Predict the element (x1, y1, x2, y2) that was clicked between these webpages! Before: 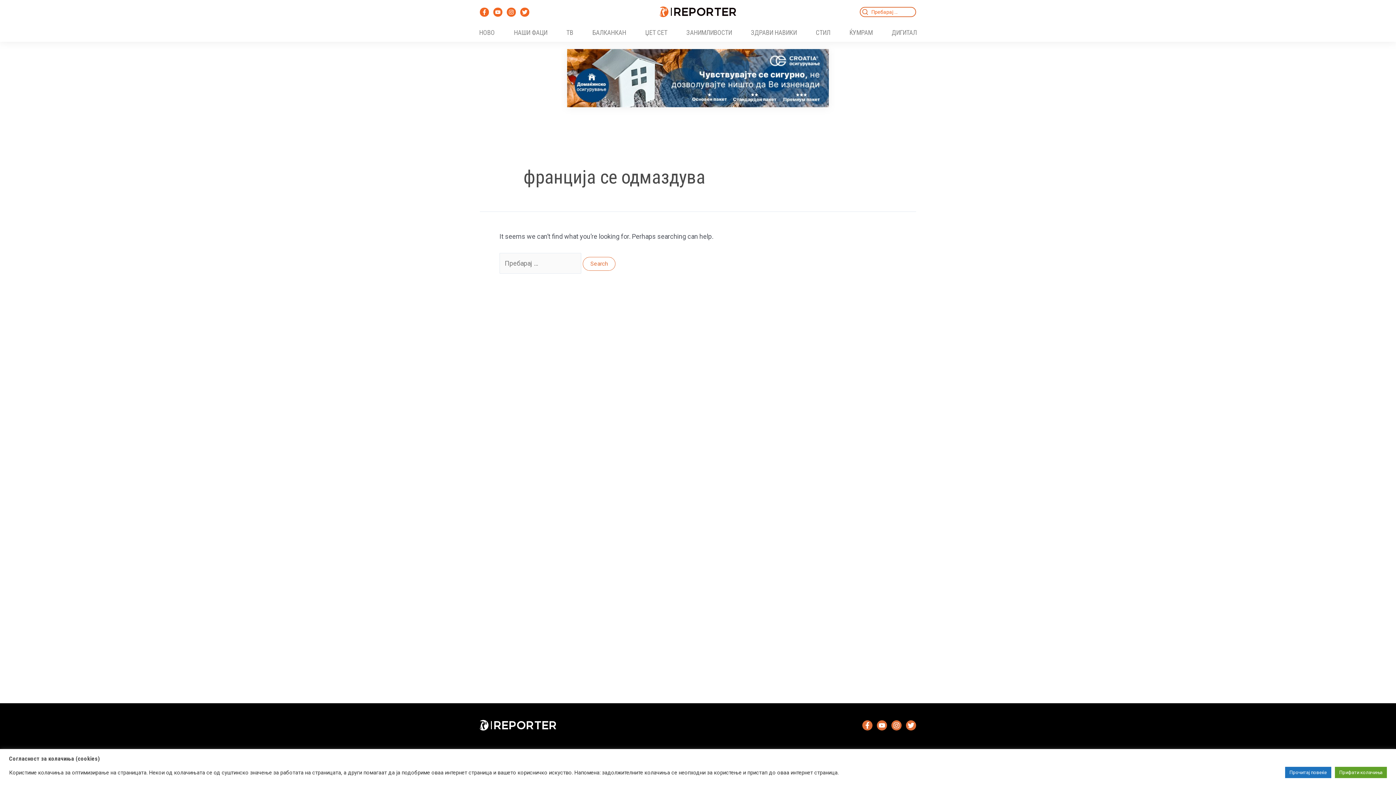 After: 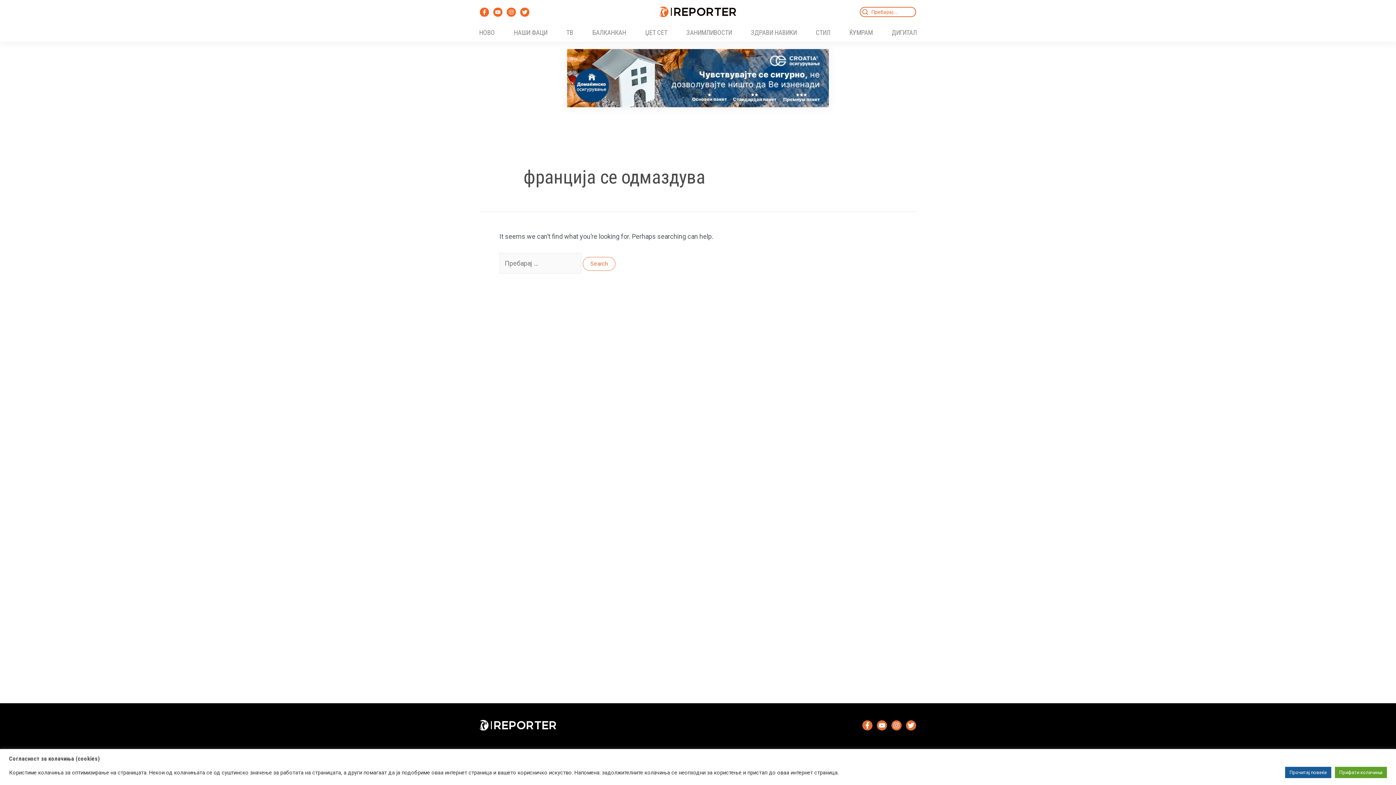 Action: bbox: (1285, 767, 1331, 778) label: Прочитај повеќе